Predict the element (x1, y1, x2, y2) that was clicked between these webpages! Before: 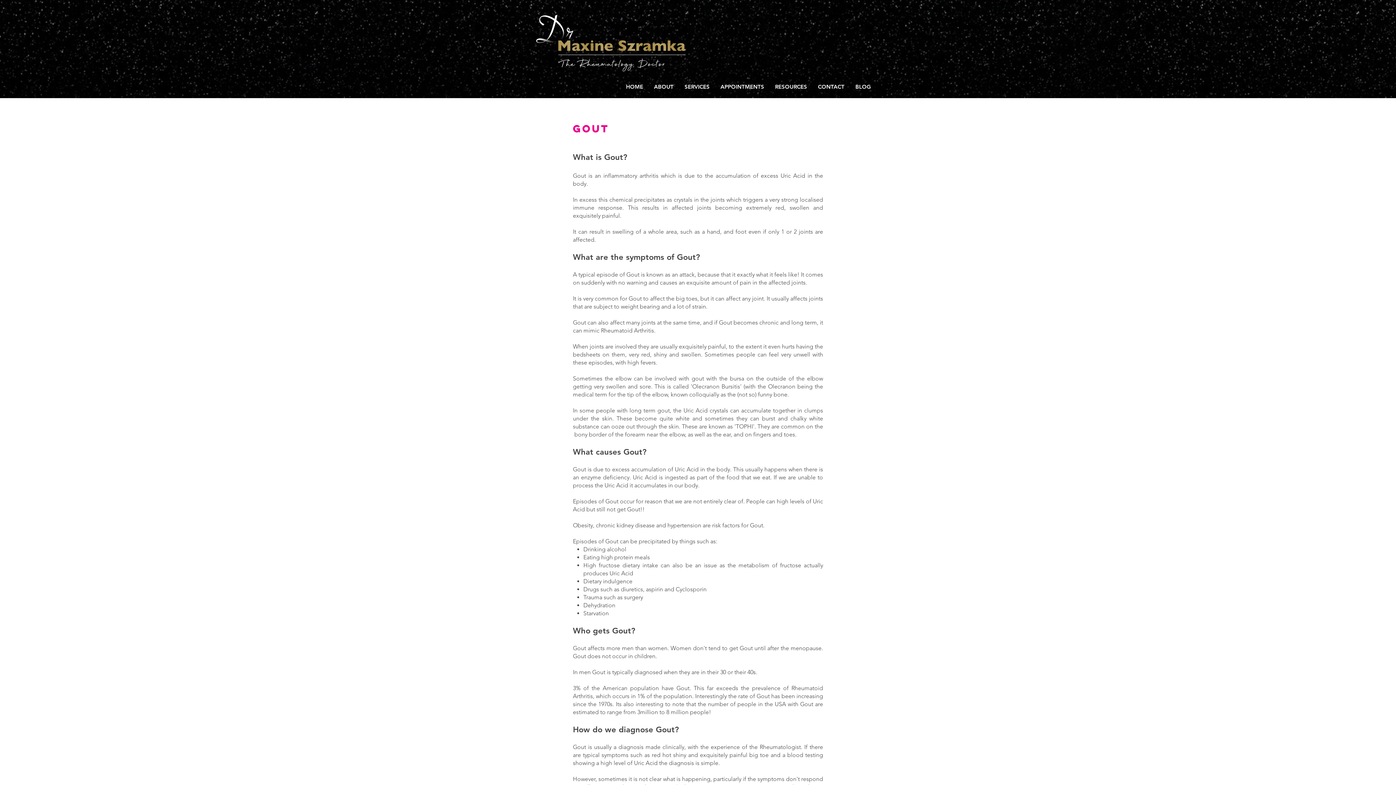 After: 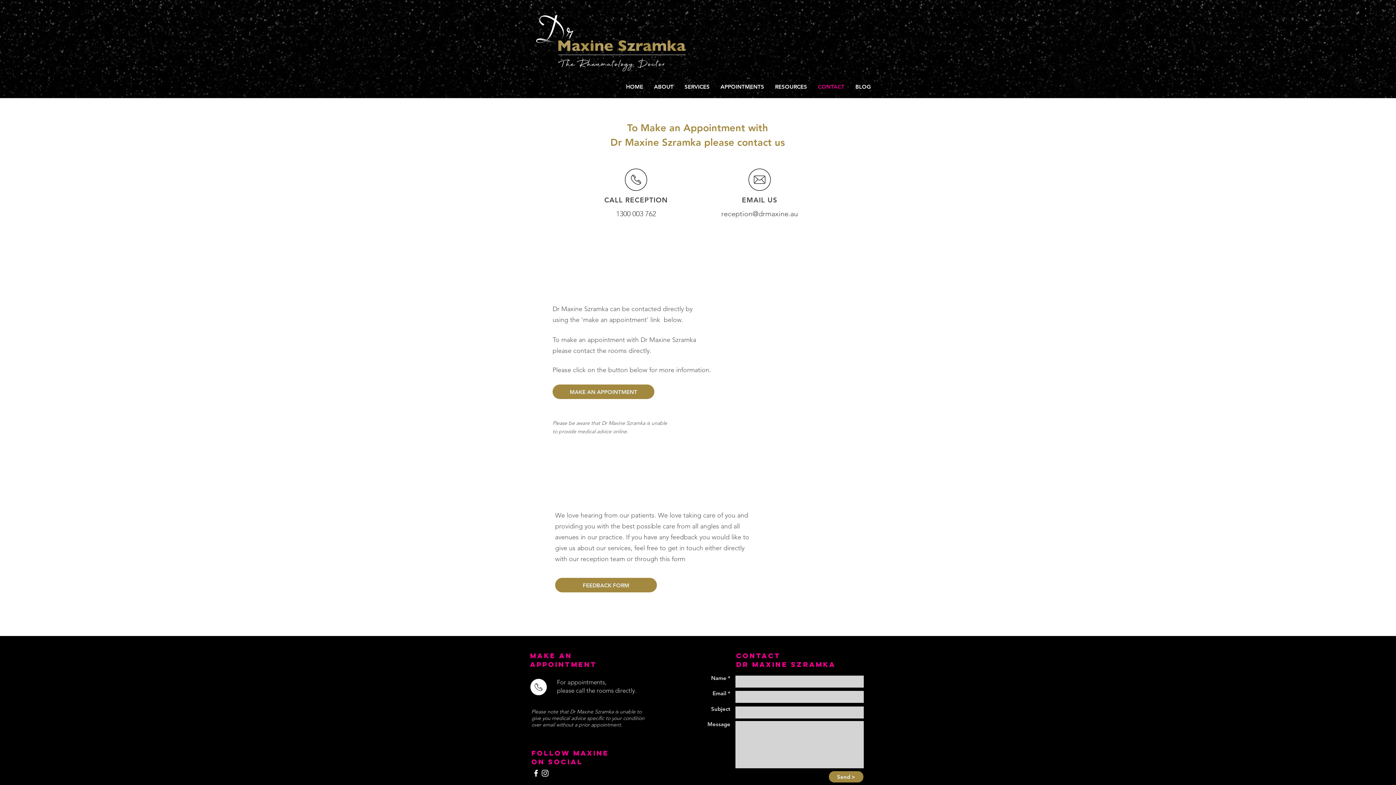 Action: label: CONTACT bbox: (812, 80, 850, 92)